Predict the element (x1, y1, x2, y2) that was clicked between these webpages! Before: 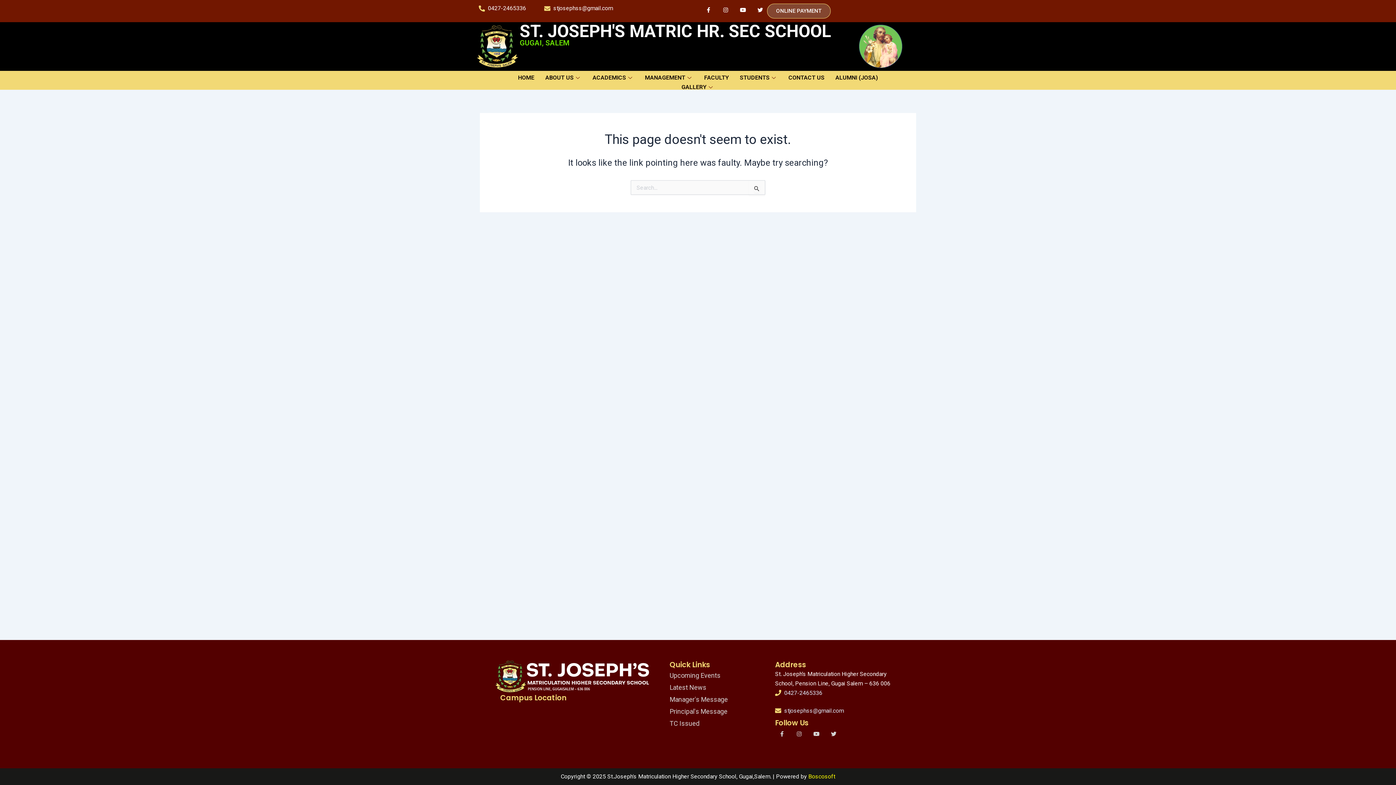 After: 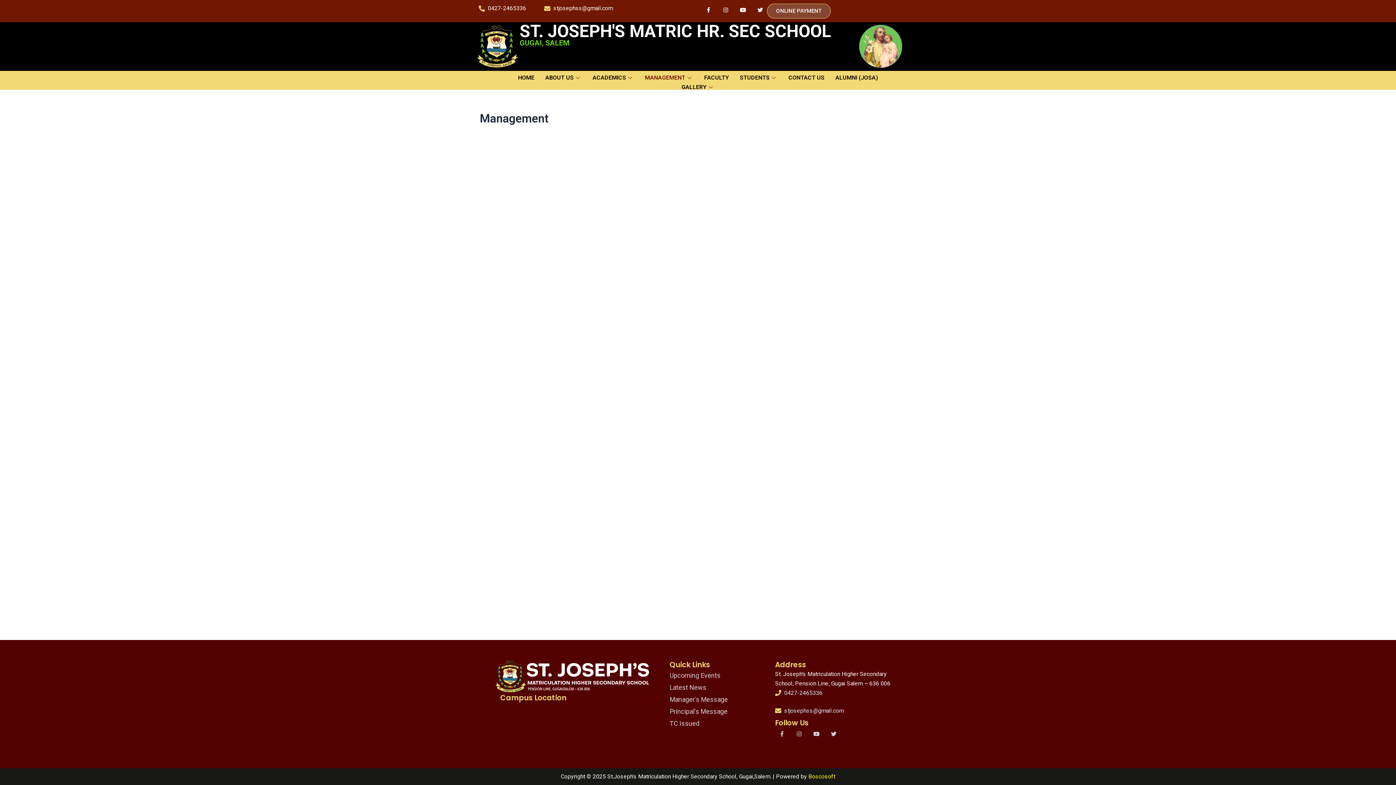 Action: bbox: (639, 73, 698, 82) label: MANAGEMENT